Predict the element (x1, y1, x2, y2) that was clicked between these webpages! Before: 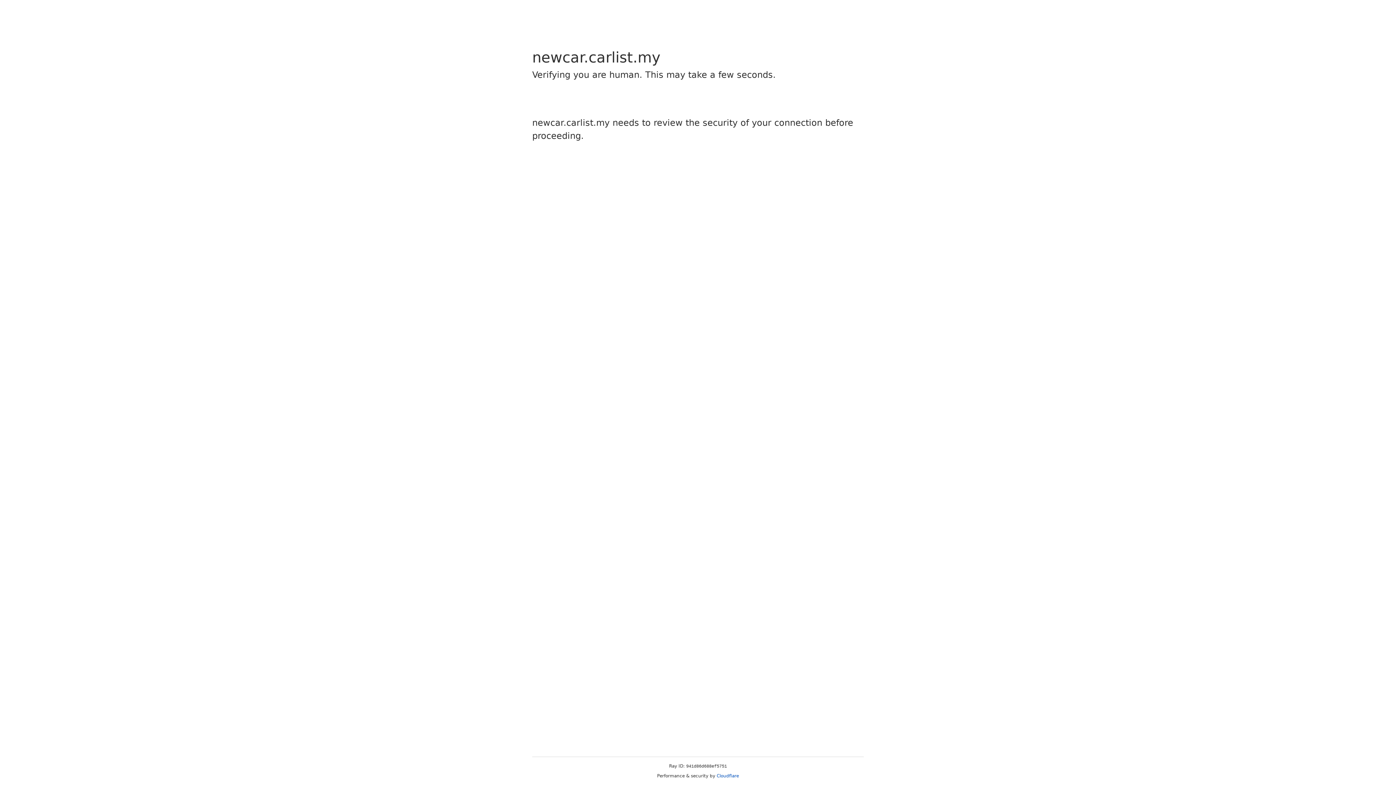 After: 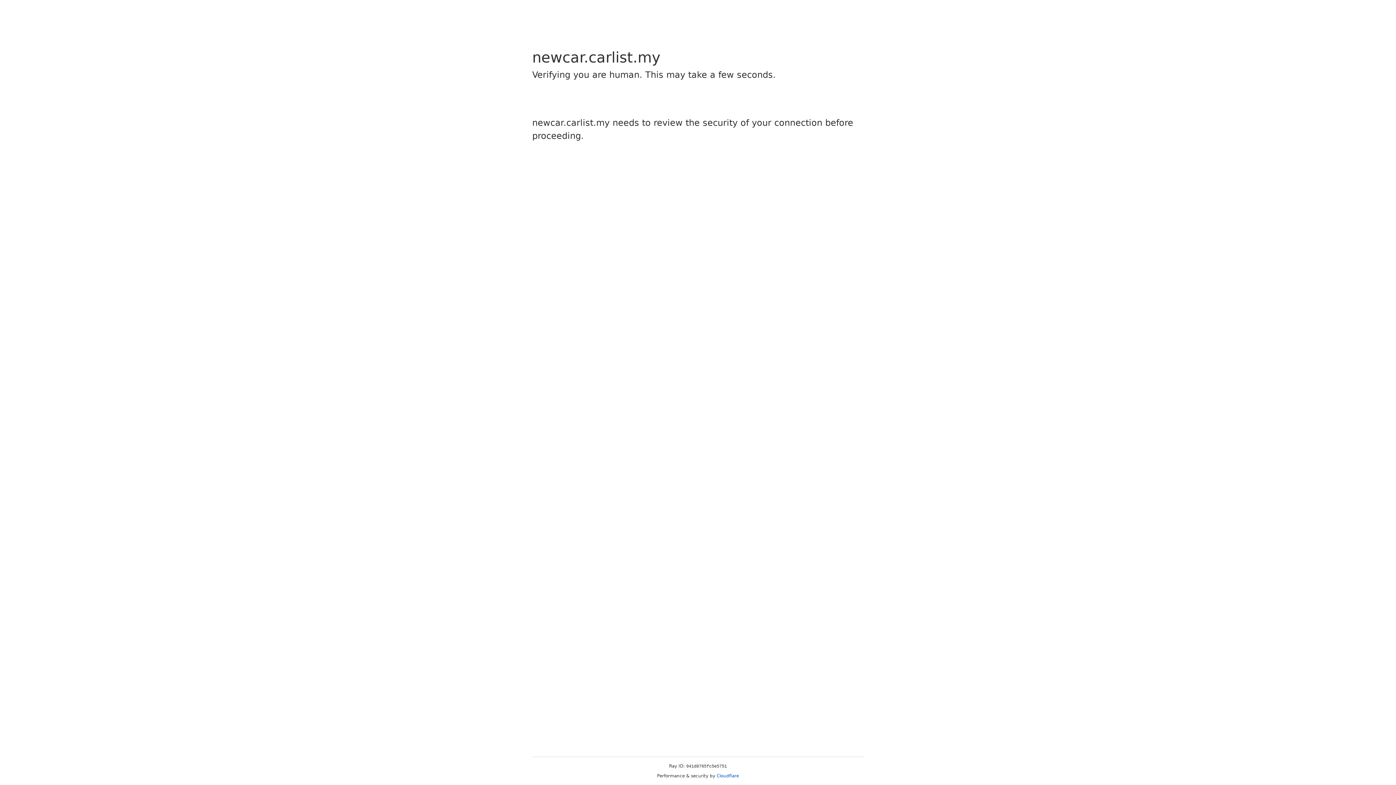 Action: bbox: (716, 773, 739, 778) label: Cloudflare